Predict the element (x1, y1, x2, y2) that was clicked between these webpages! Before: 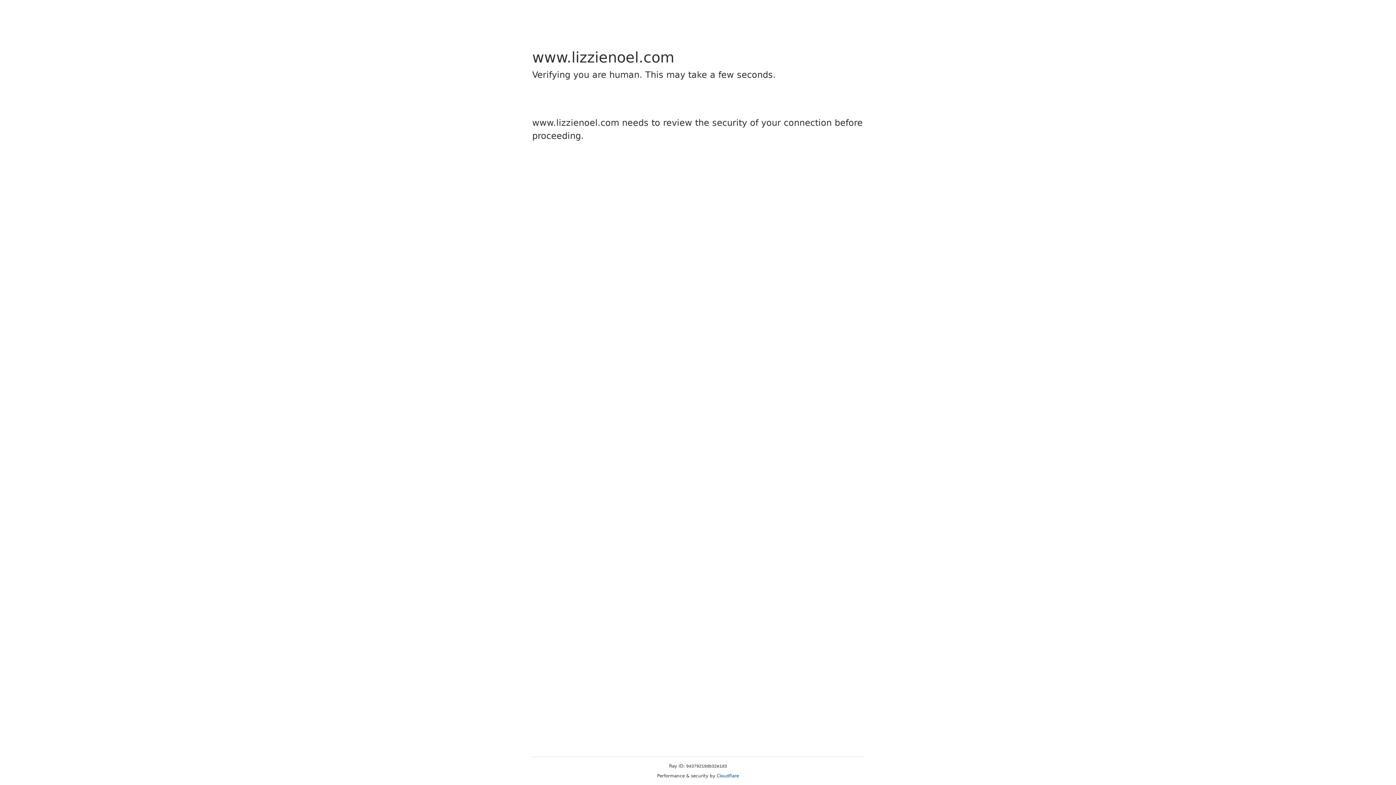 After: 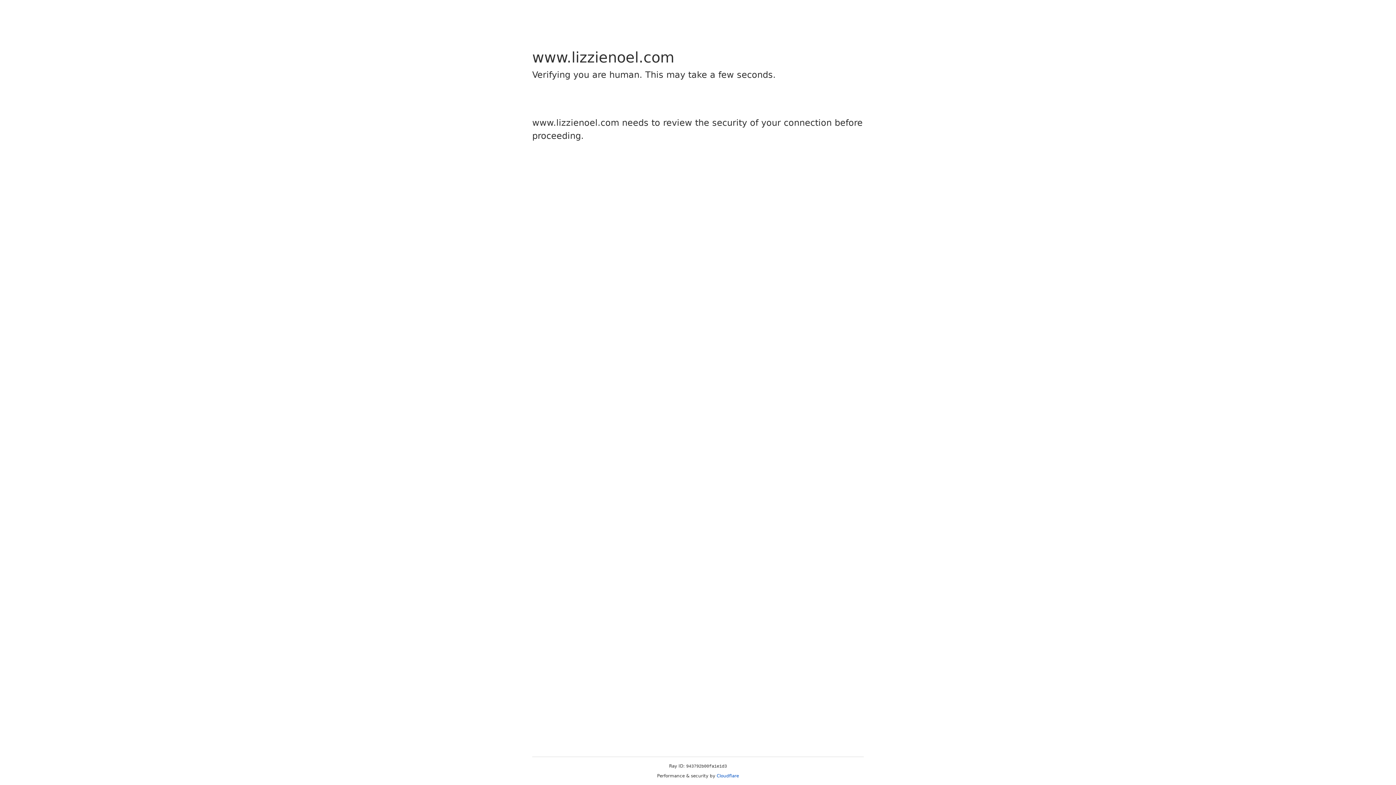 Action: label: Cloudflare bbox: (716, 773, 739, 778)